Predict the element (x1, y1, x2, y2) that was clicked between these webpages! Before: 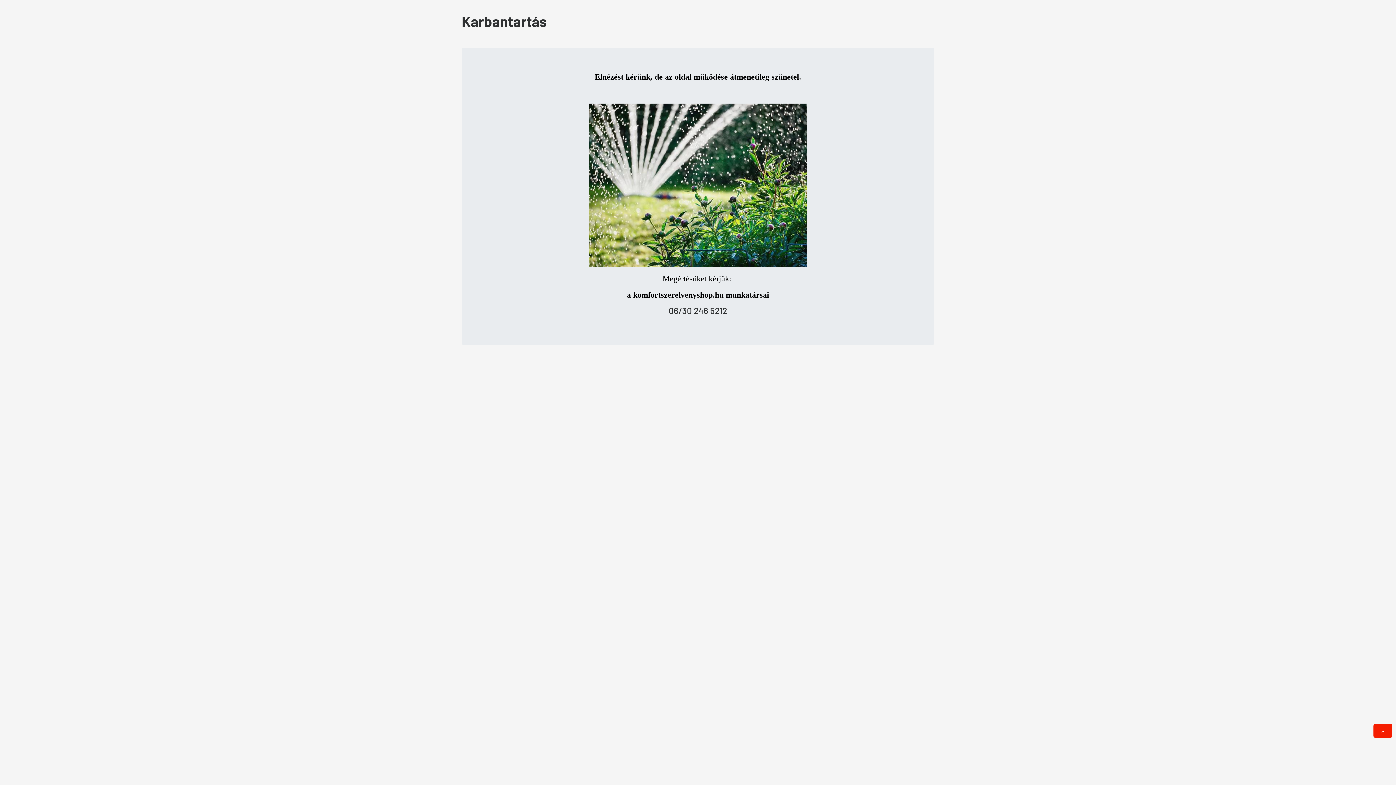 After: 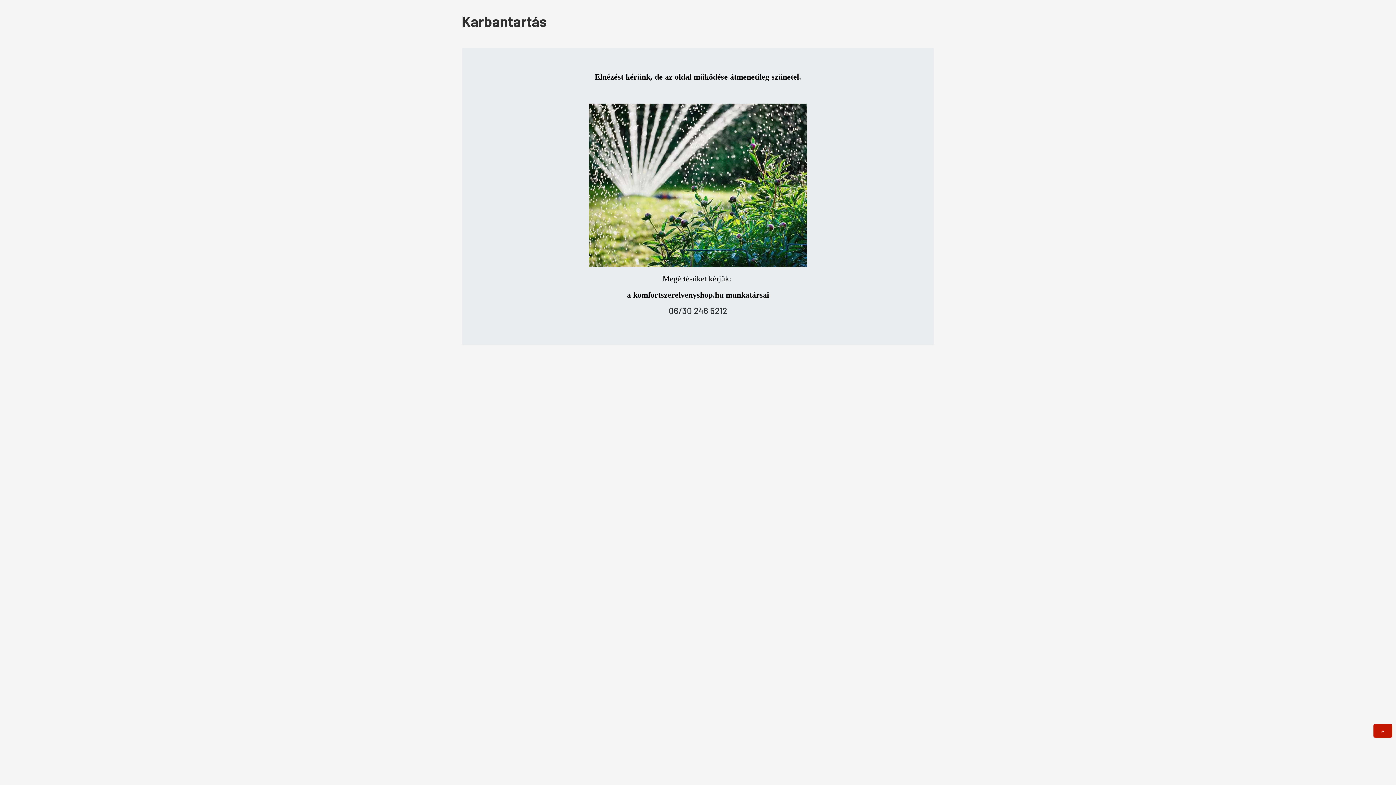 Action: bbox: (1373, 724, 1392, 738)